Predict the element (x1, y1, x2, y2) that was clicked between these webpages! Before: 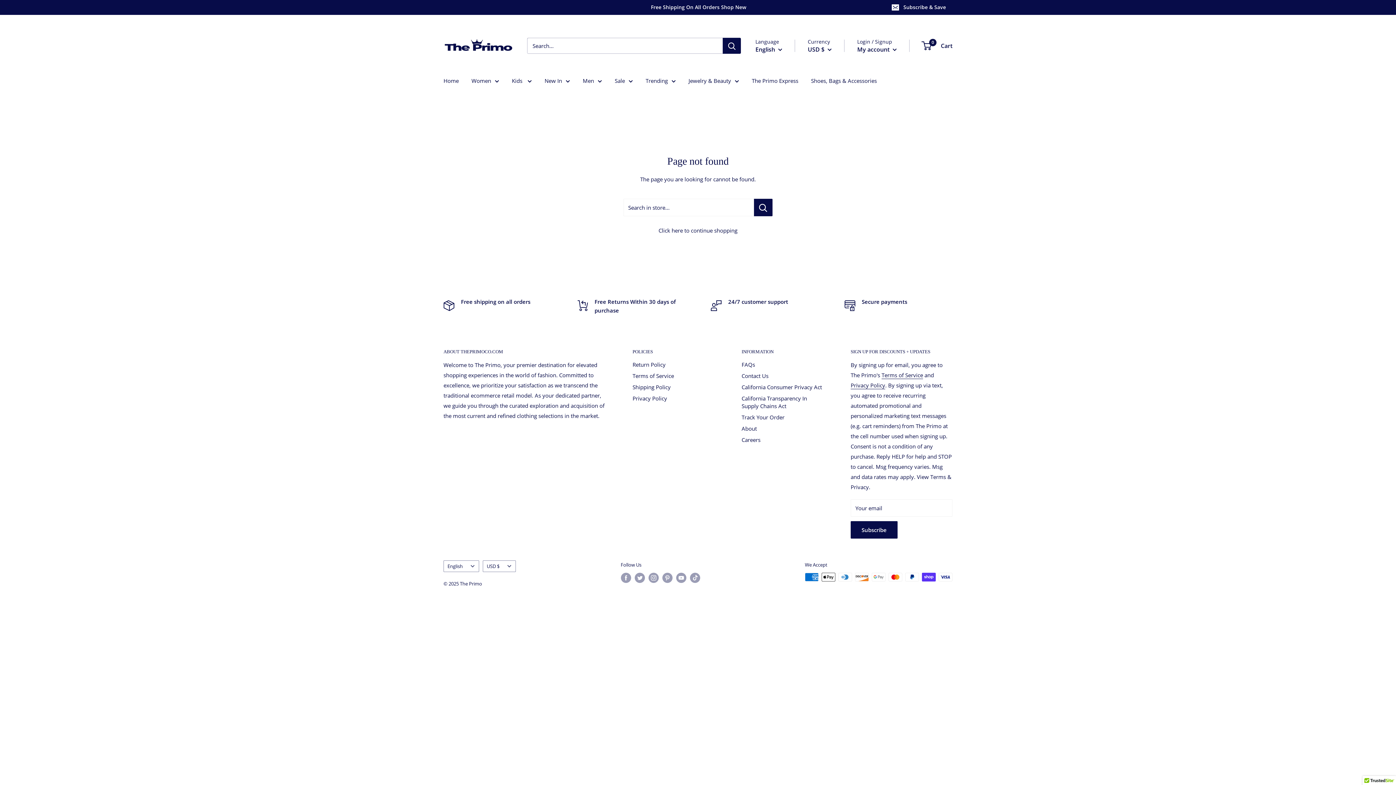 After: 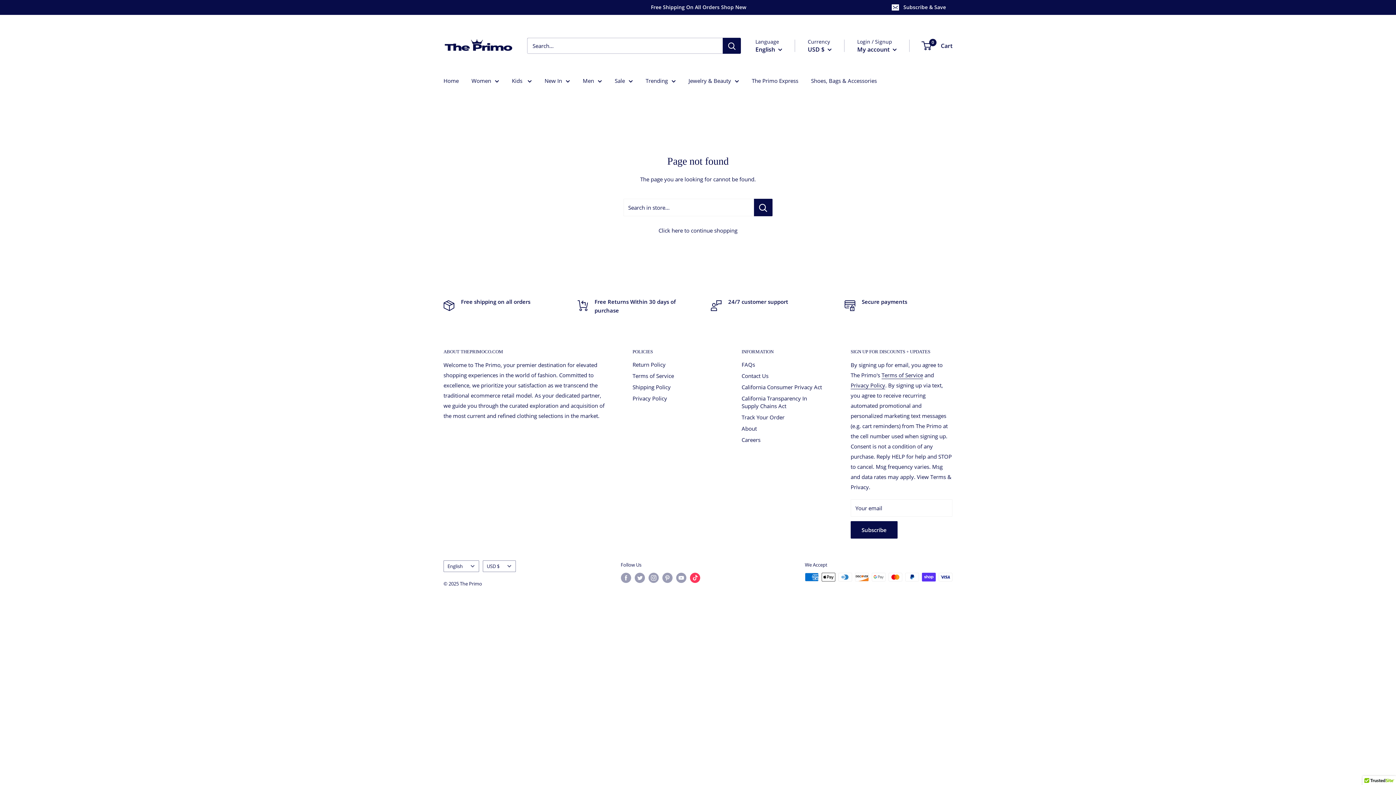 Action: label: Follow us on TikTok bbox: (690, 573, 700, 583)